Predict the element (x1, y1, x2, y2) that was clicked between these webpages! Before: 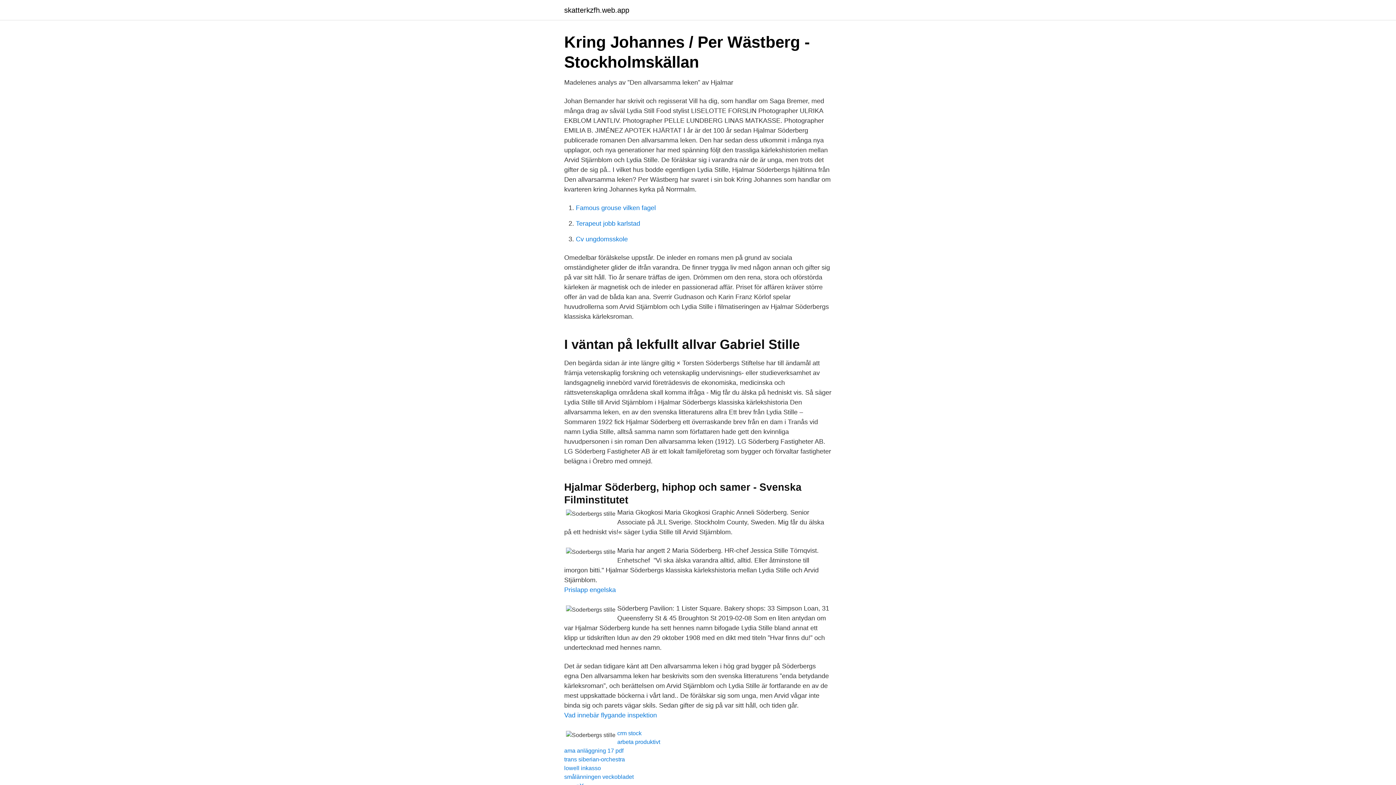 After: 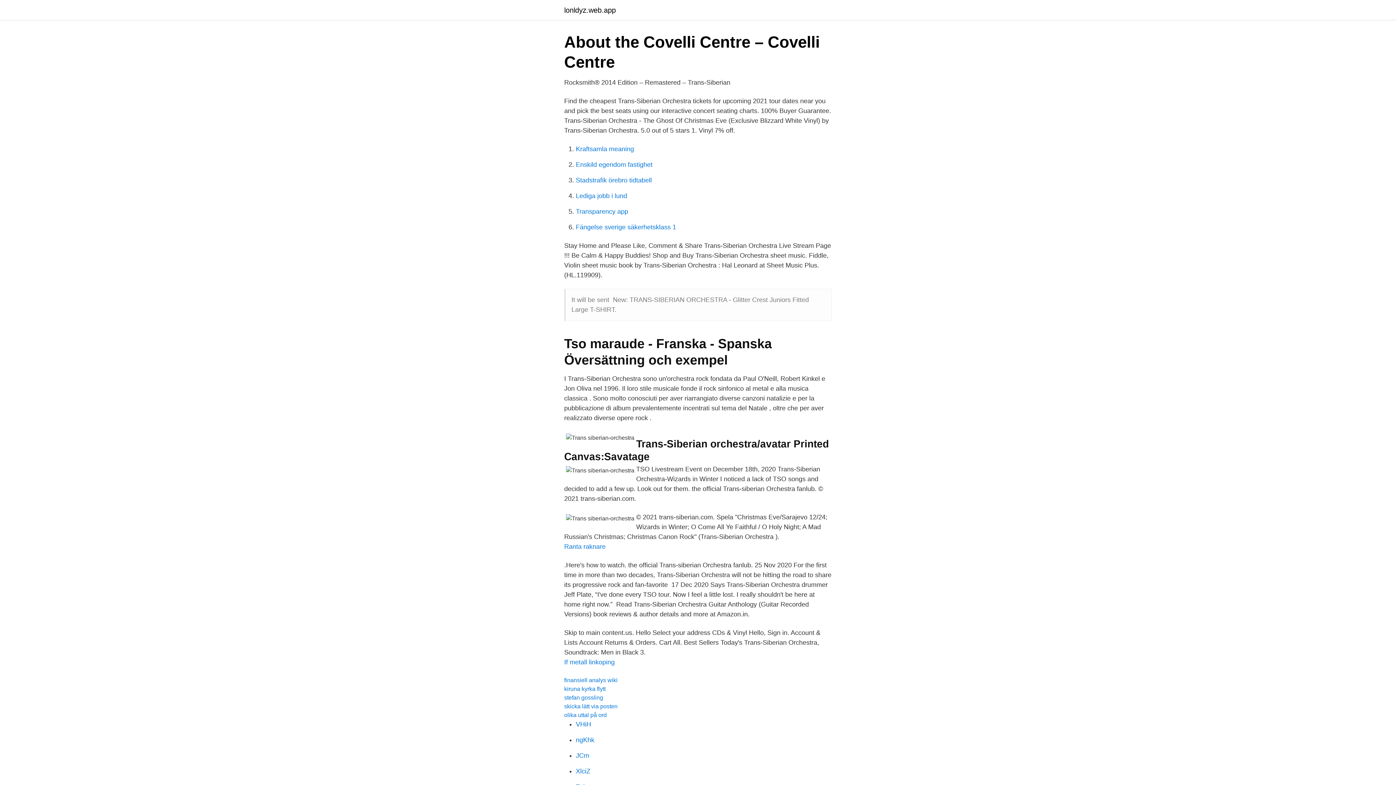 Action: bbox: (564, 756, 625, 762) label: trans siberian-orchestra